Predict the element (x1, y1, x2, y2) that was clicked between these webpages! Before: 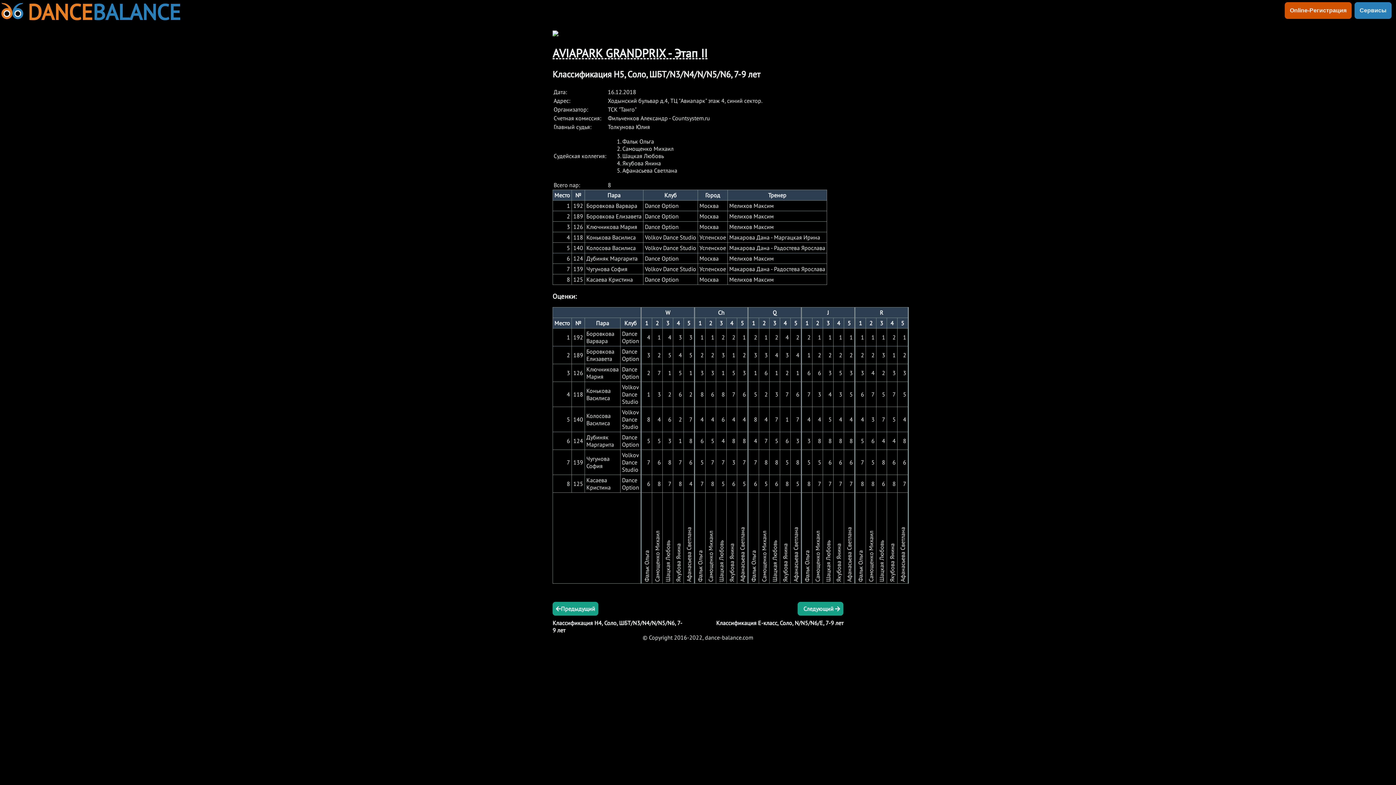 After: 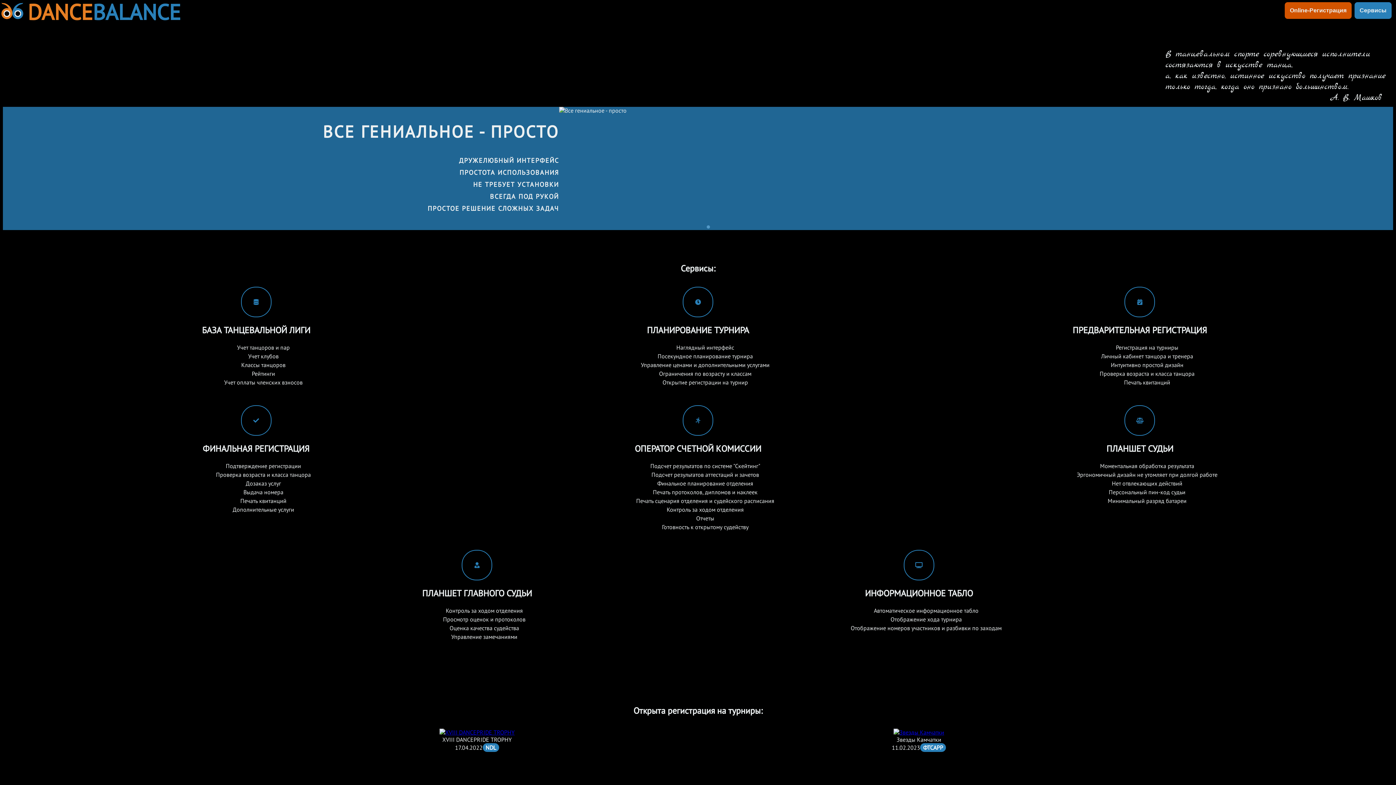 Action: label: DANCEBALANCE bbox: (23, 0, 180, 26)